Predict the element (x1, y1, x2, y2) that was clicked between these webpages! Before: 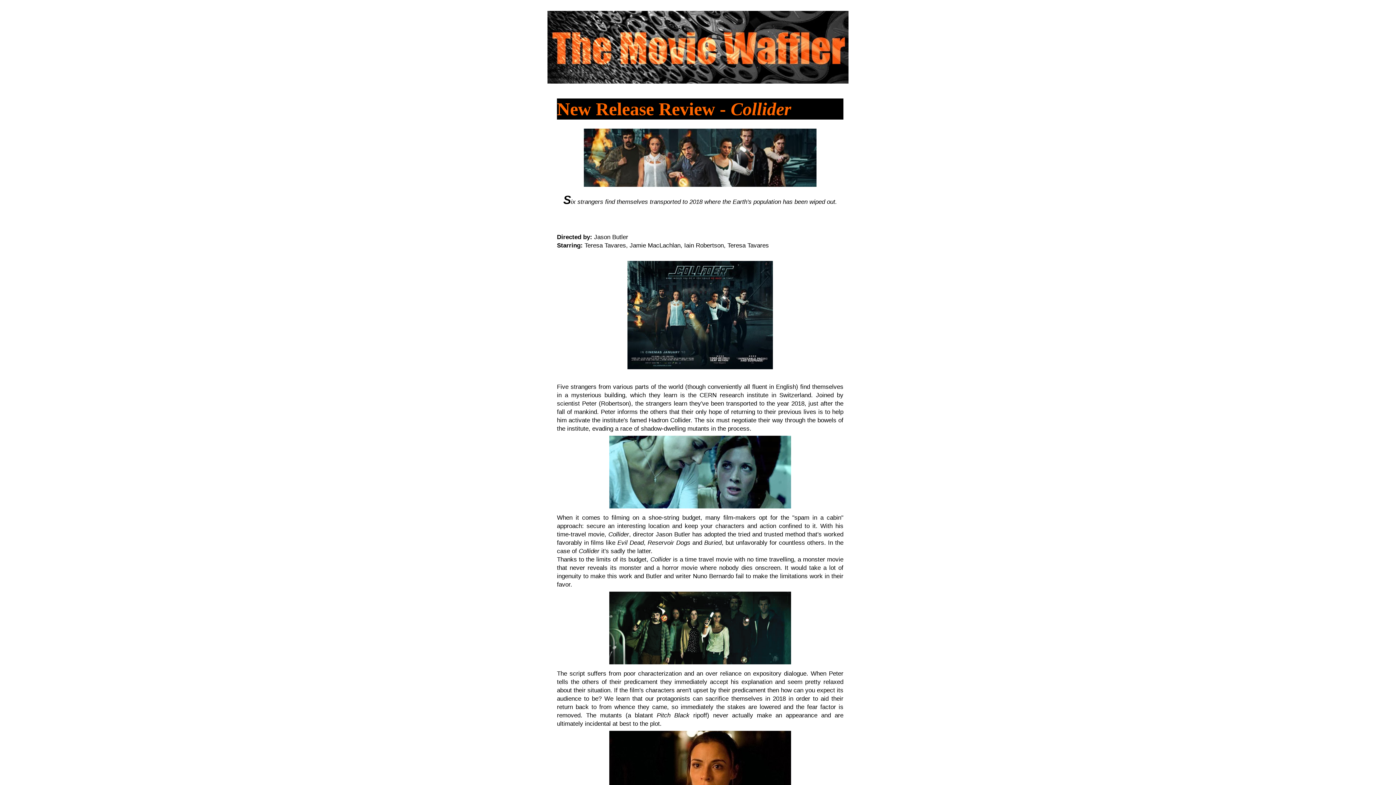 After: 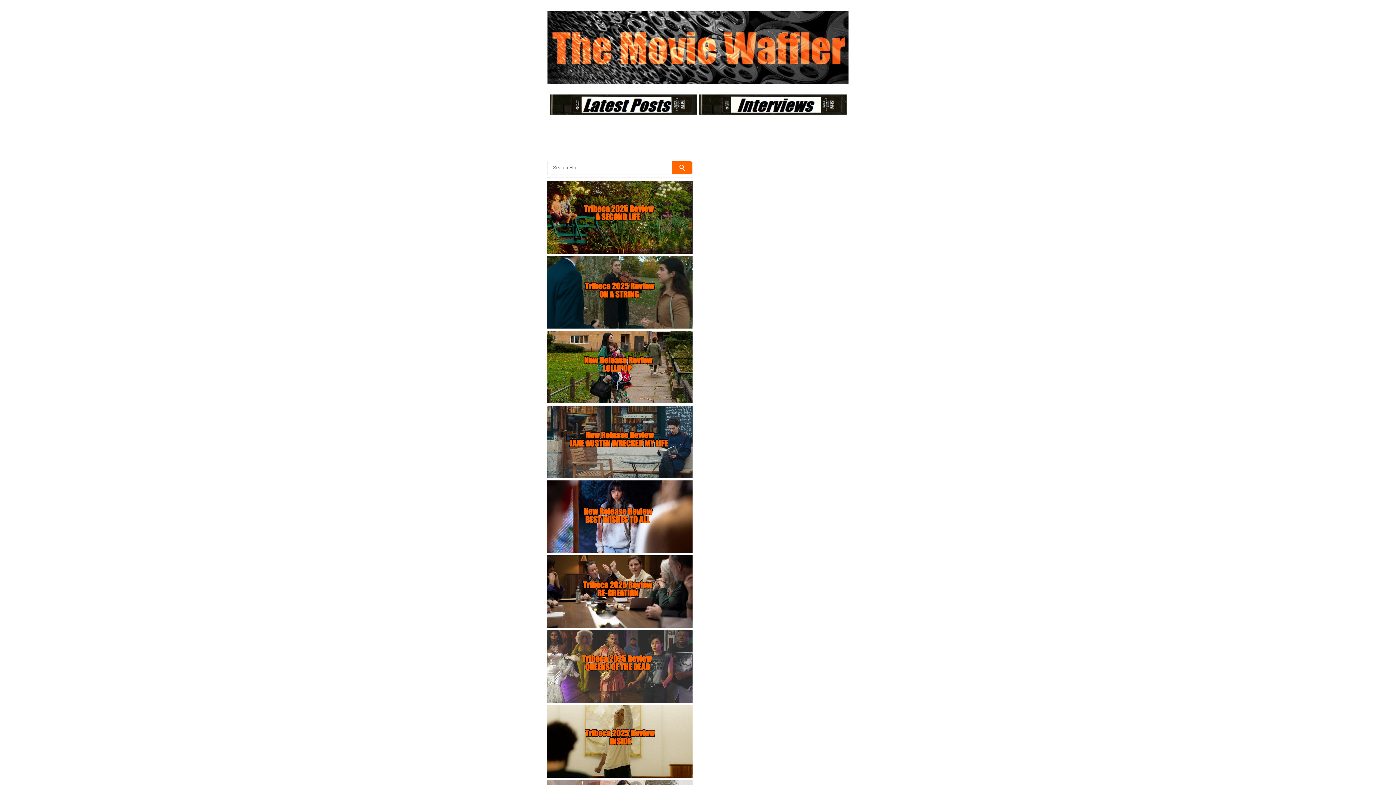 Action: bbox: (547, 10, 848, 83)